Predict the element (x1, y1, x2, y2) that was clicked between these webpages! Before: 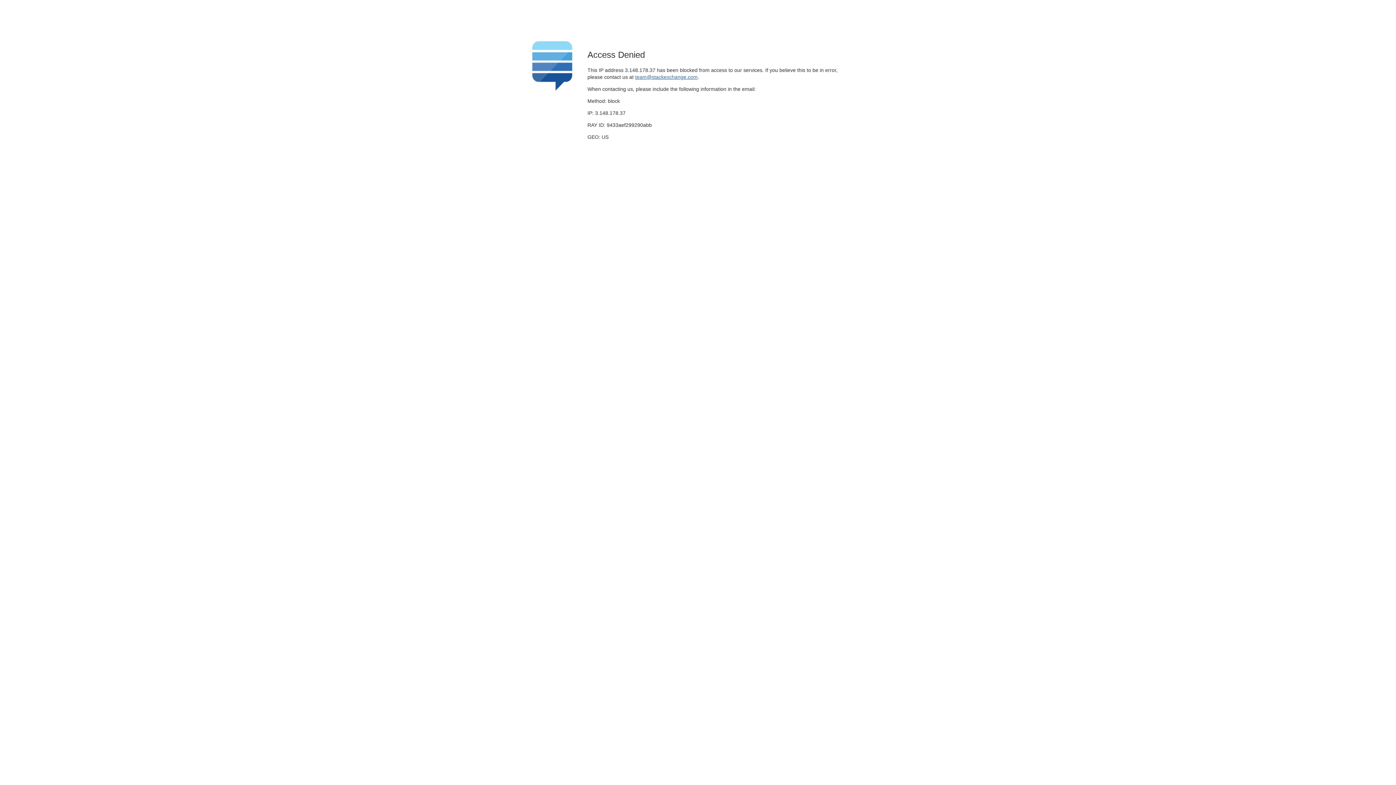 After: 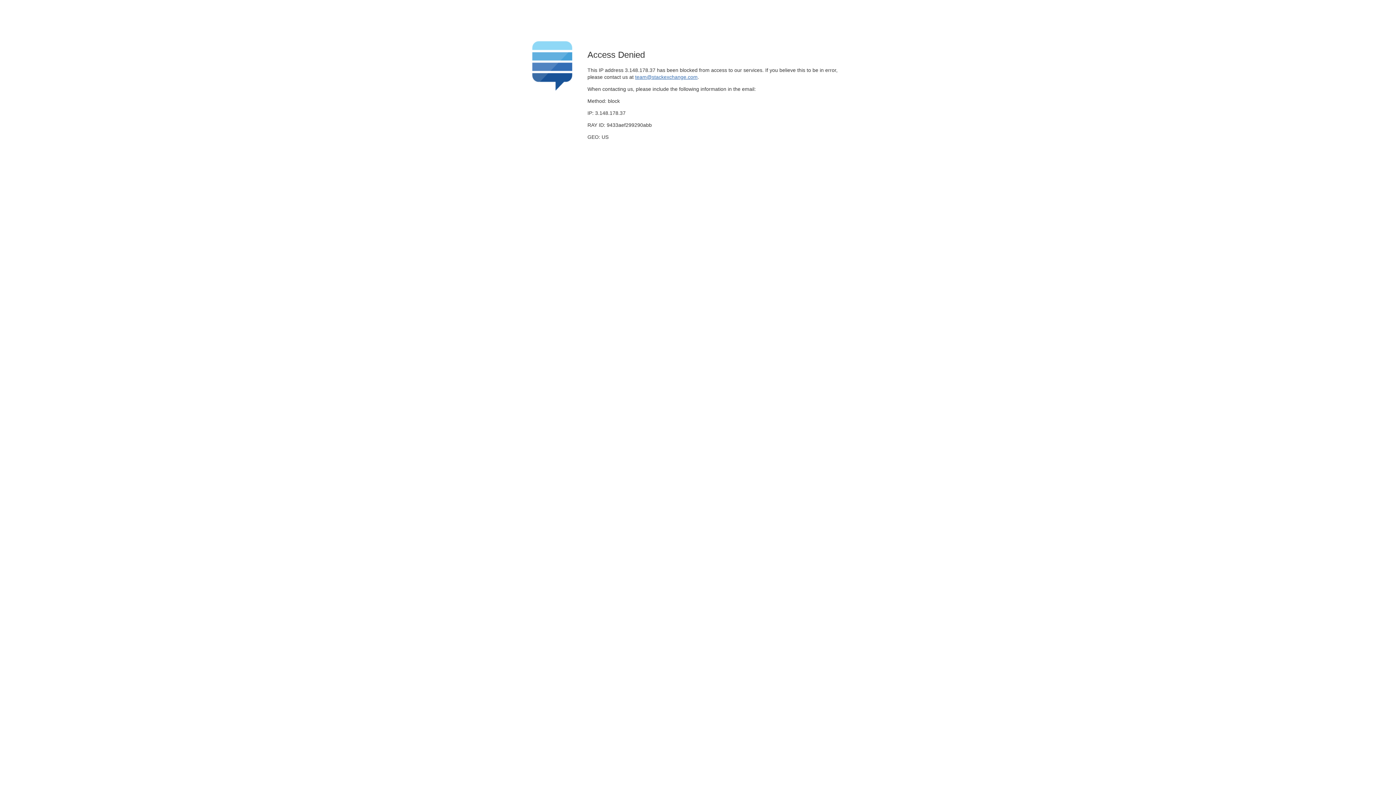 Action: bbox: (635, 74, 697, 79) label: team@stackexchange.com